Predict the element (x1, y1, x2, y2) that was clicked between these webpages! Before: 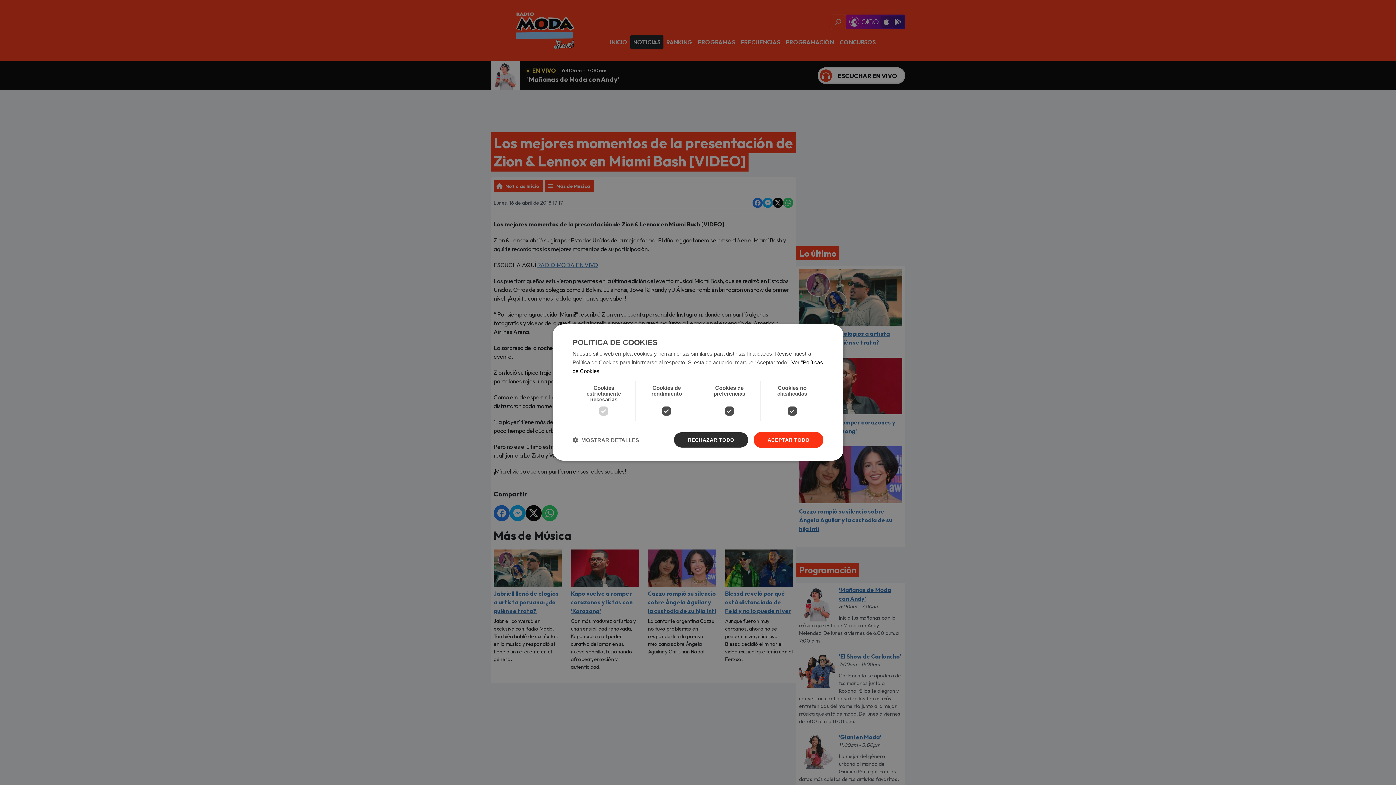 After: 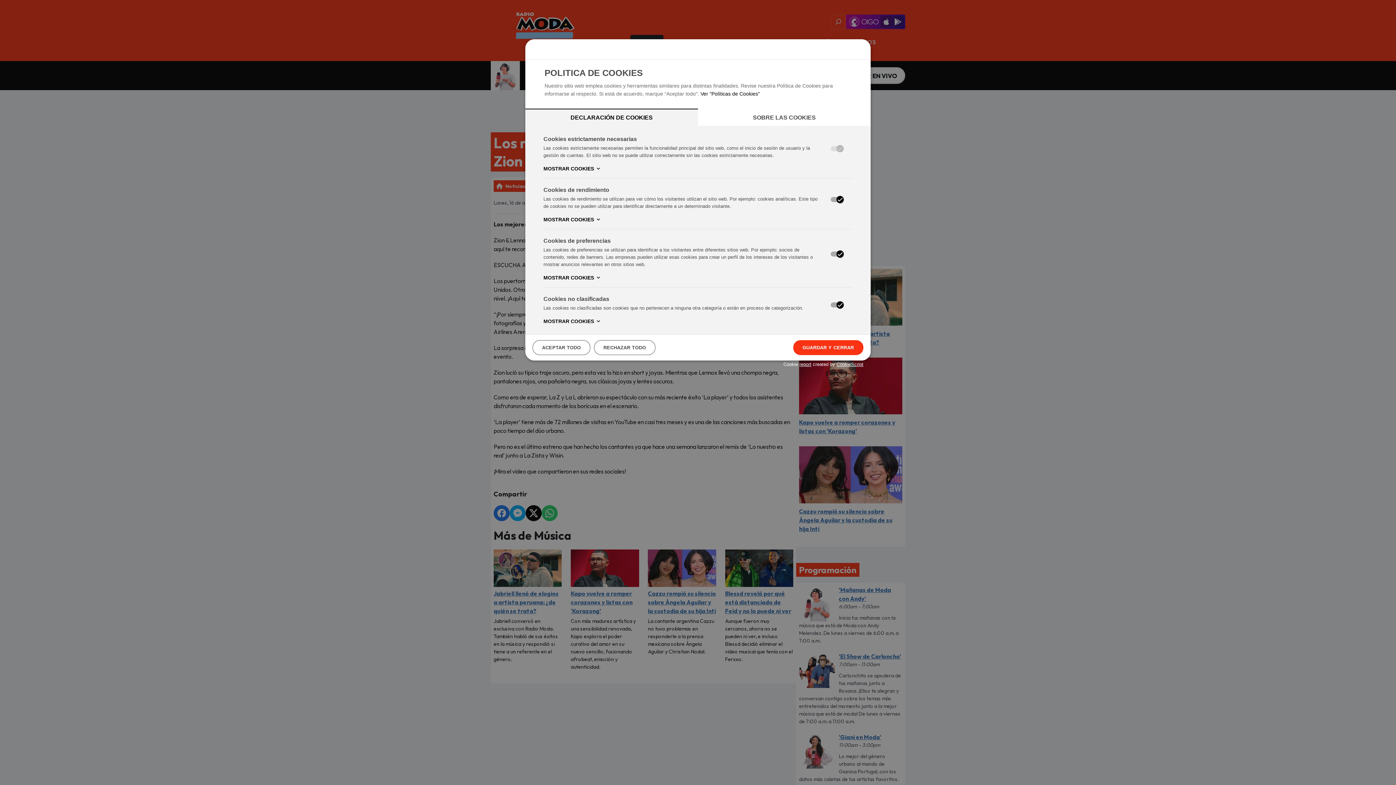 Action: label:  MOSTRAR DETALLES bbox: (572, 436, 639, 443)